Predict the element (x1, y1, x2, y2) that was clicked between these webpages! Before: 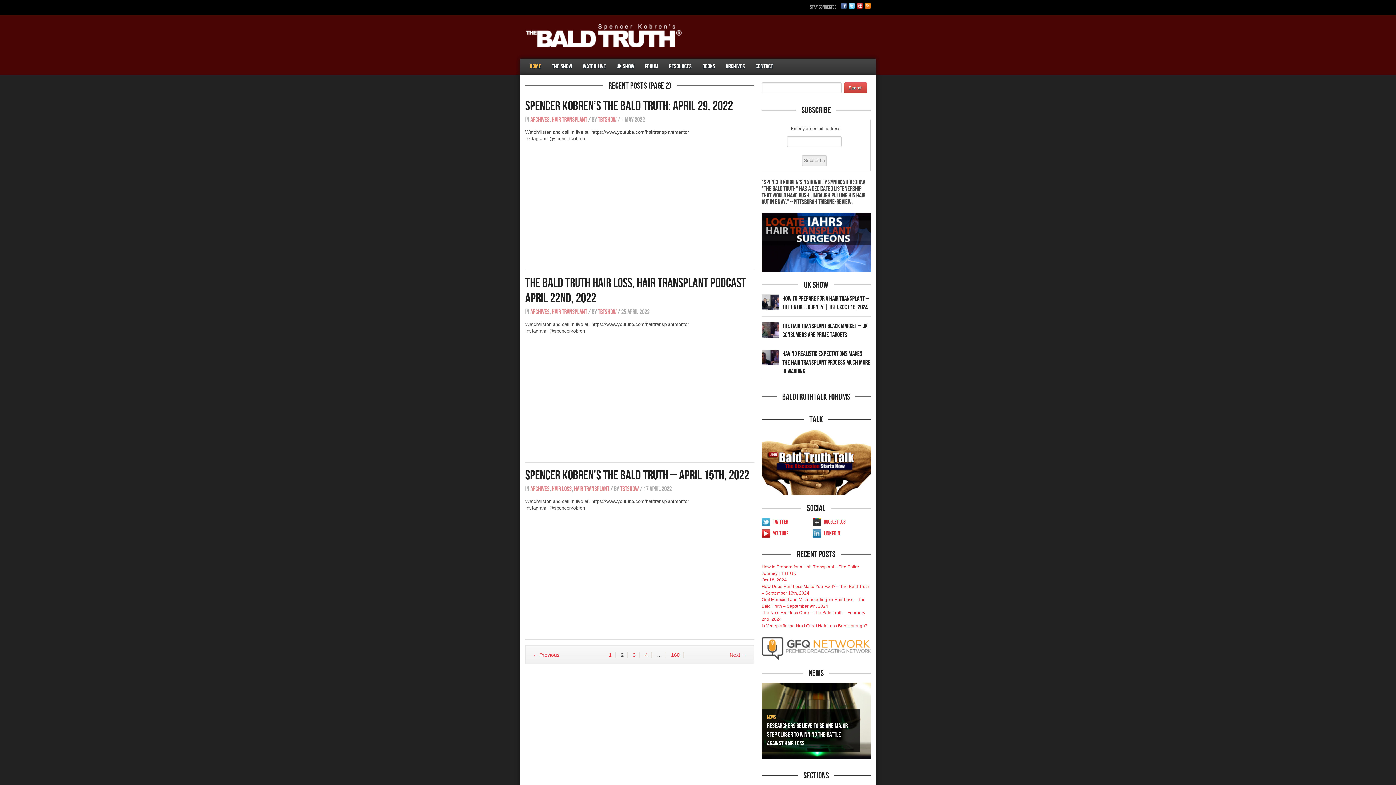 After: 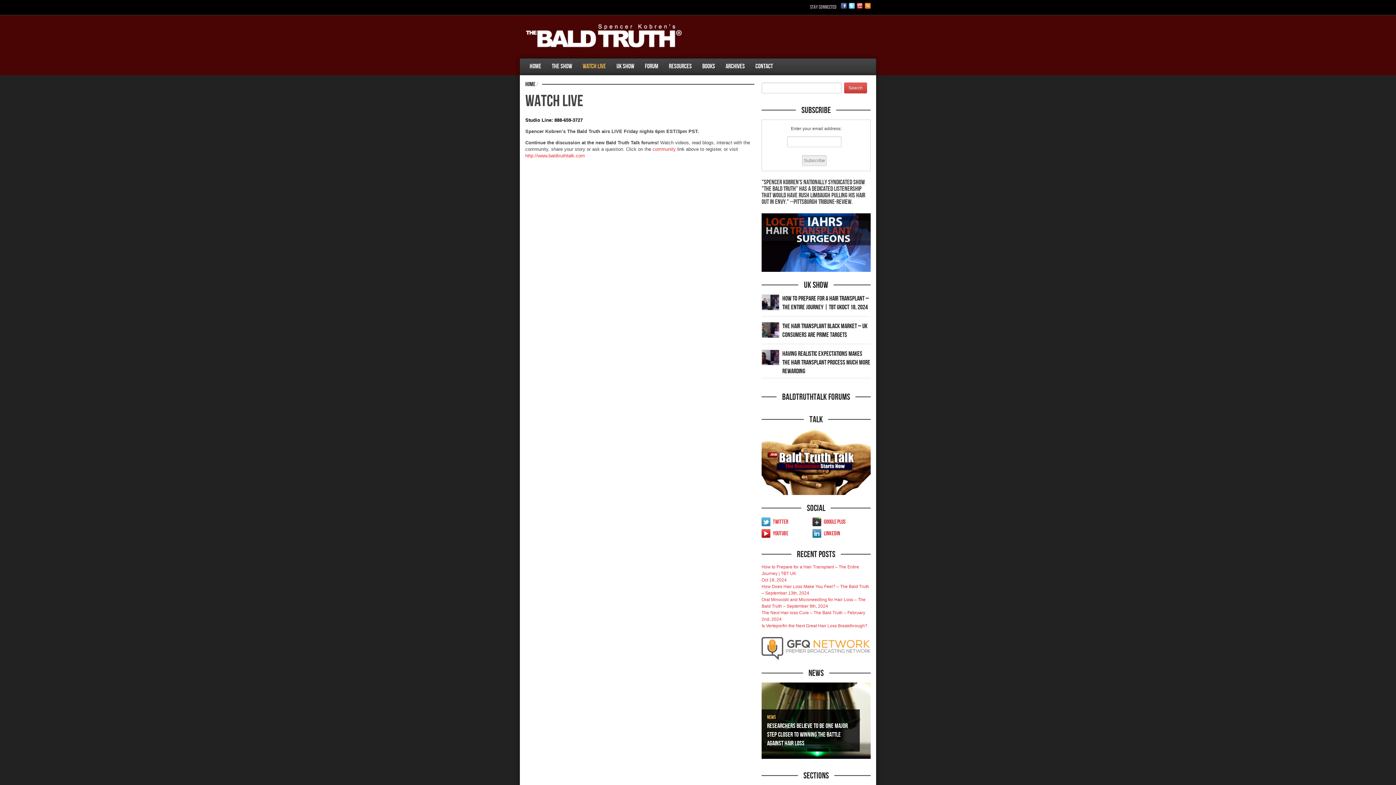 Action: bbox: (578, 58, 610, 74) label: Watch Live